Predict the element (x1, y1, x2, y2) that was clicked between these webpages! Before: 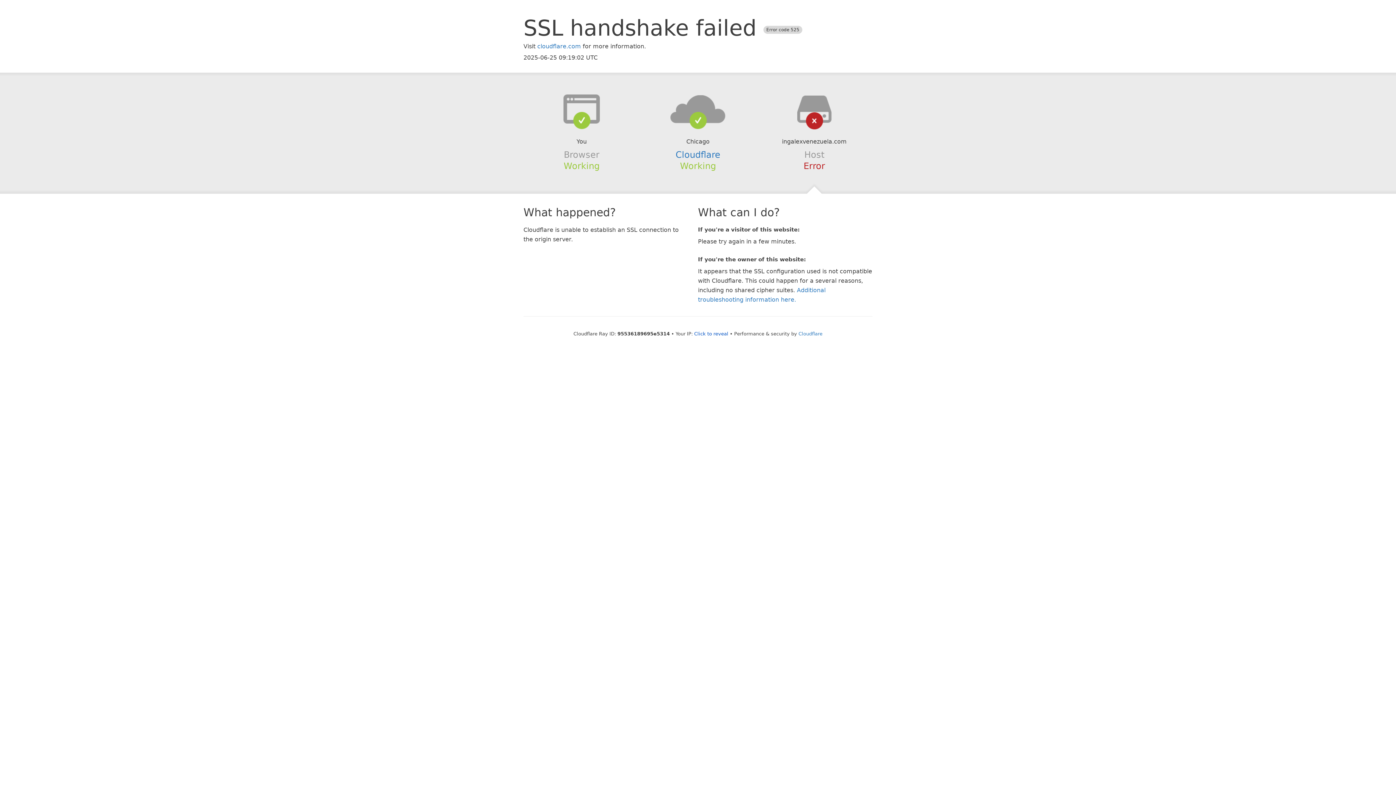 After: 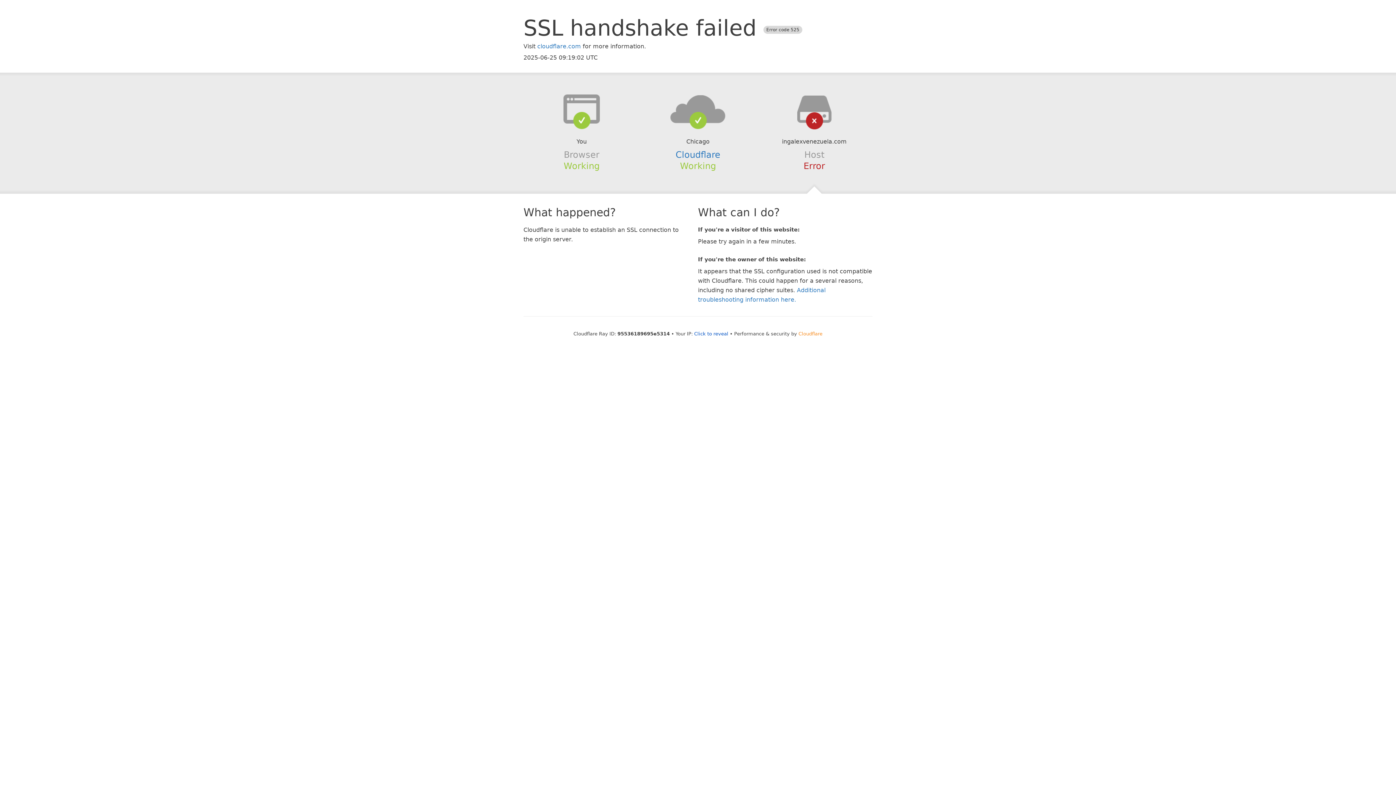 Action: label: Cloudflare bbox: (798, 331, 822, 336)